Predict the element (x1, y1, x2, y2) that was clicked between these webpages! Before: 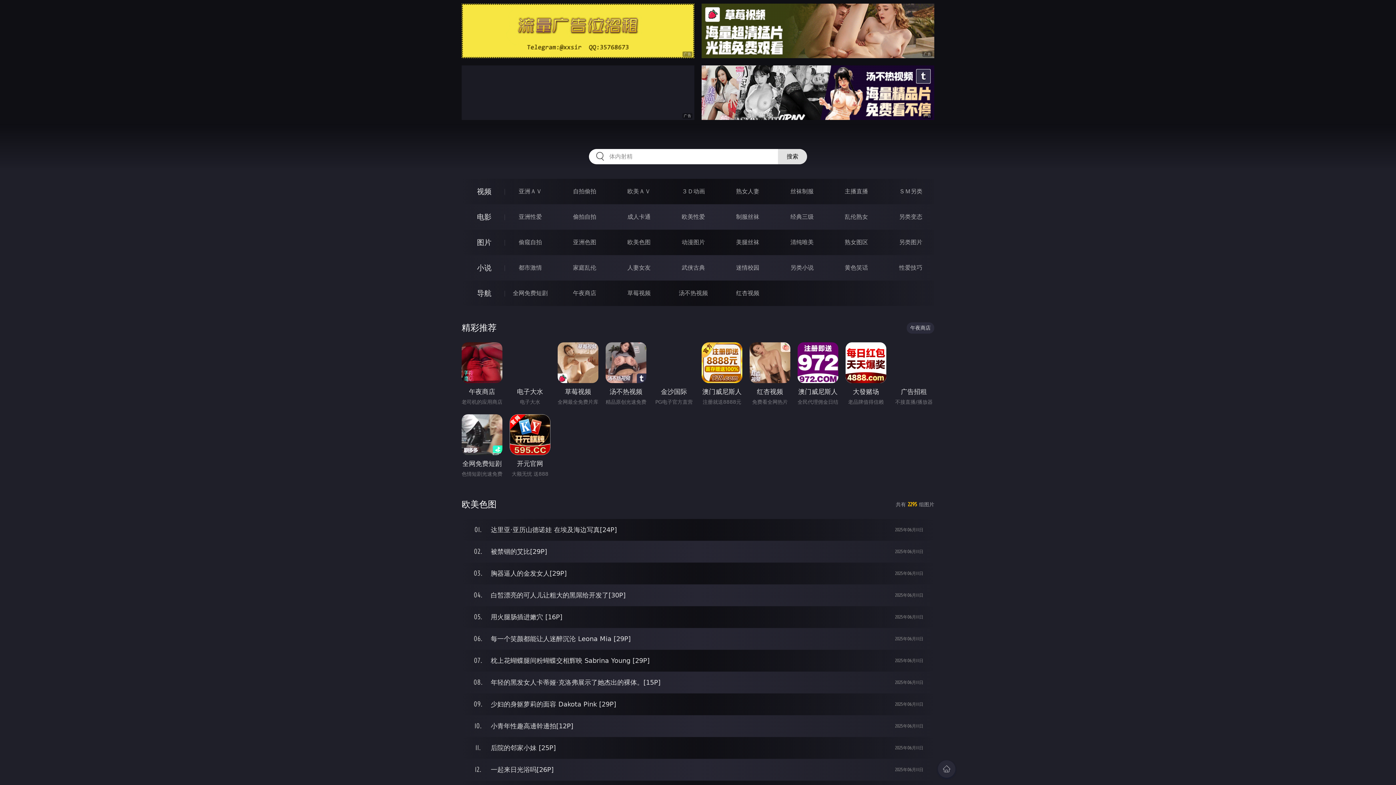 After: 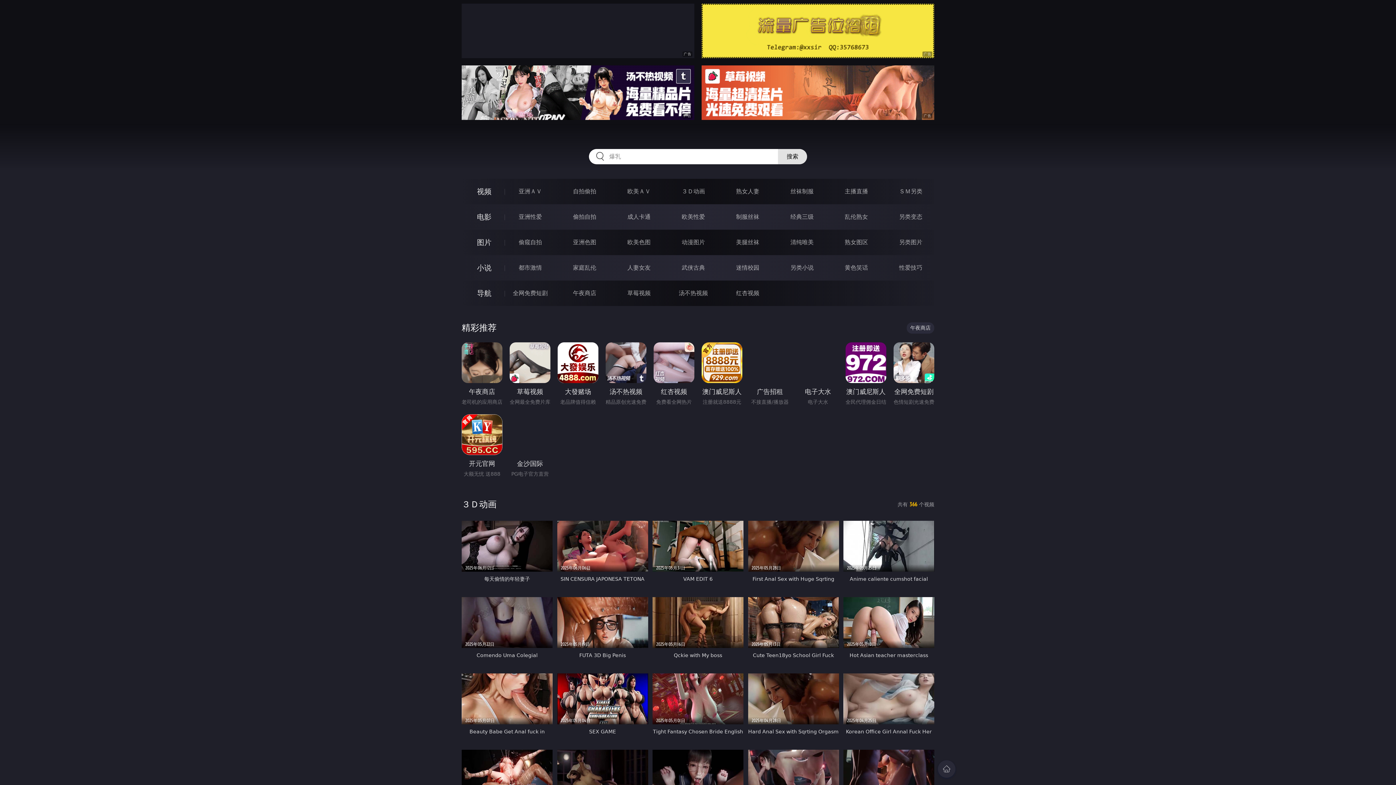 Action: label: ３Ｄ动画 bbox: (681, 188, 705, 194)